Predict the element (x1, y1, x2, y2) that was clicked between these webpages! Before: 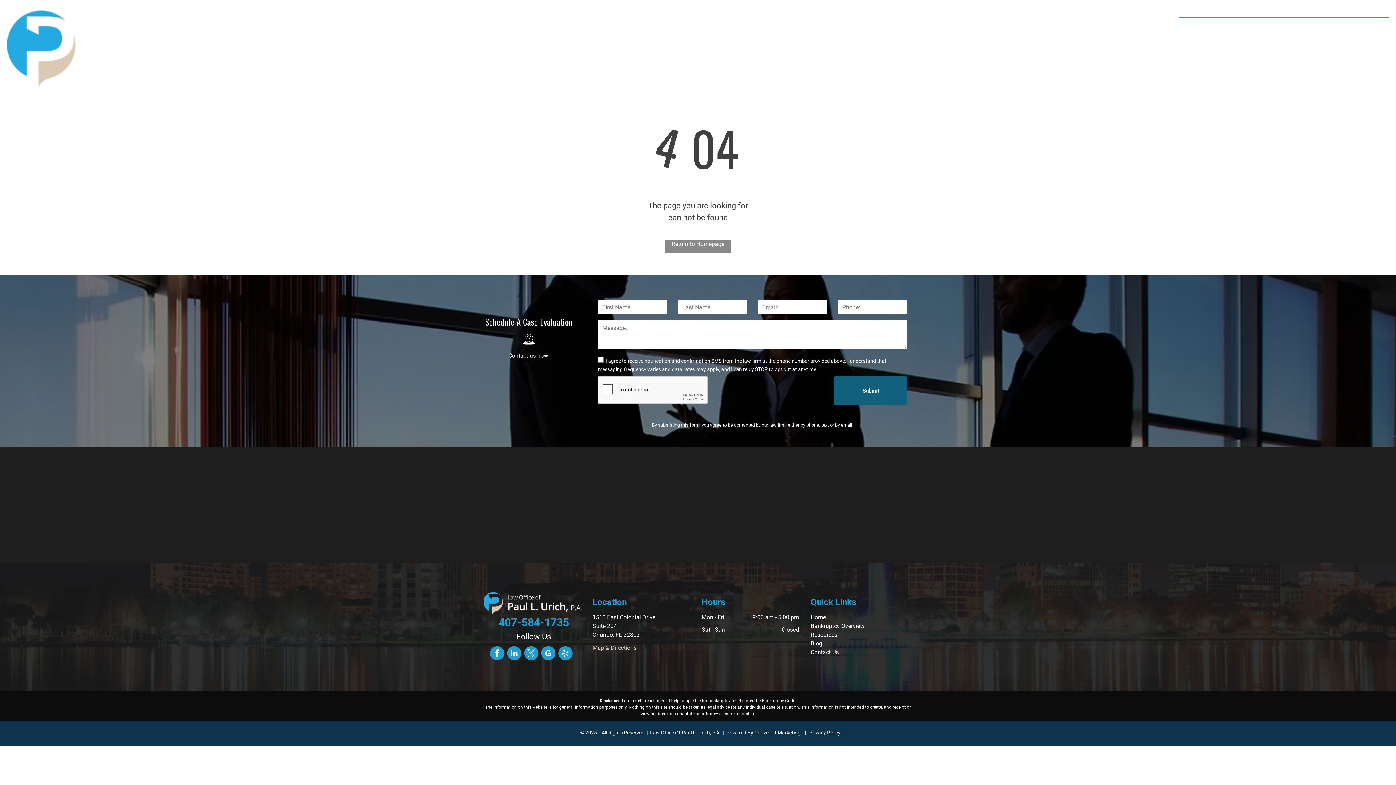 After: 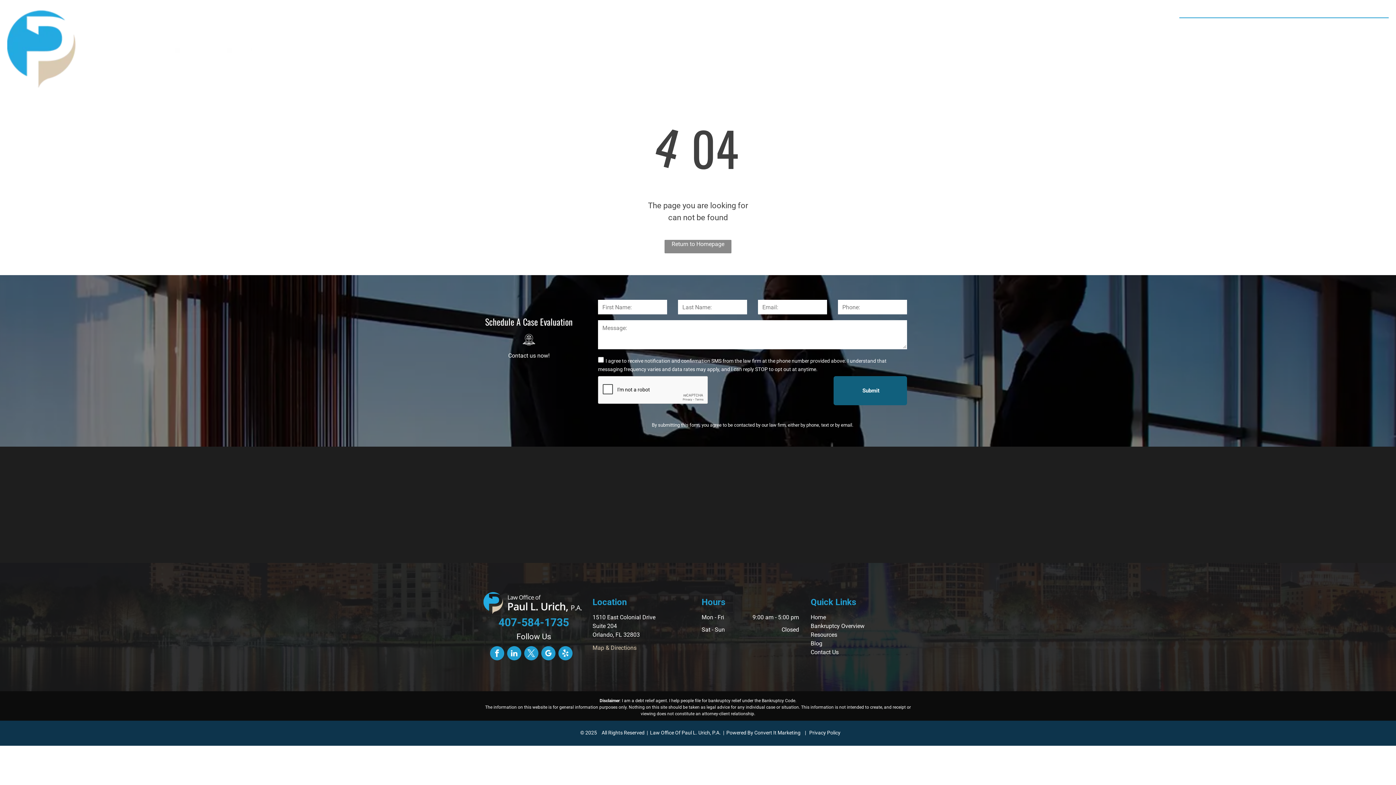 Action: bbox: (490, 646, 504, 662) label: facebook